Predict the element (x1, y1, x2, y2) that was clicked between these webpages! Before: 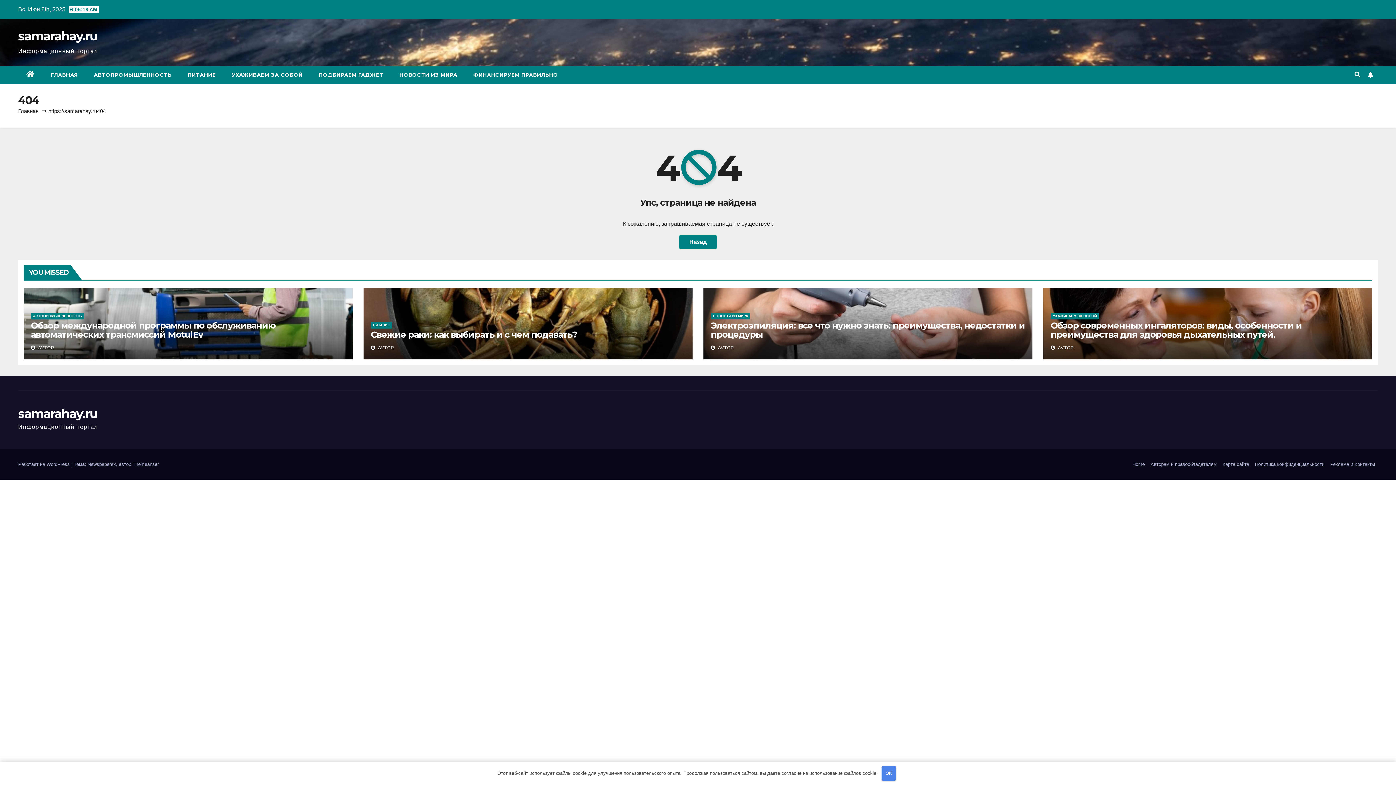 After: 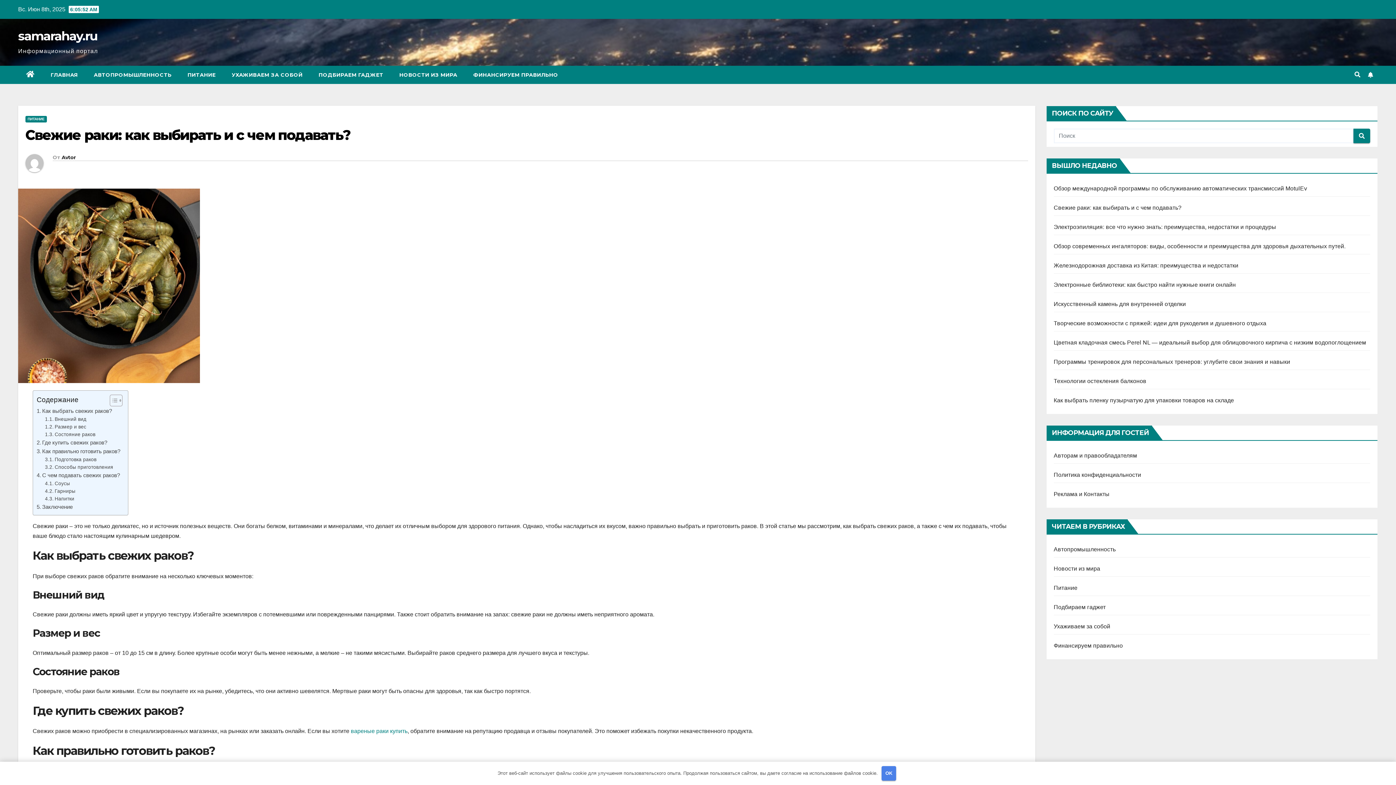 Action: label: Свежие раки: как выбирать и с чем подавать? bbox: (370, 329, 577, 339)